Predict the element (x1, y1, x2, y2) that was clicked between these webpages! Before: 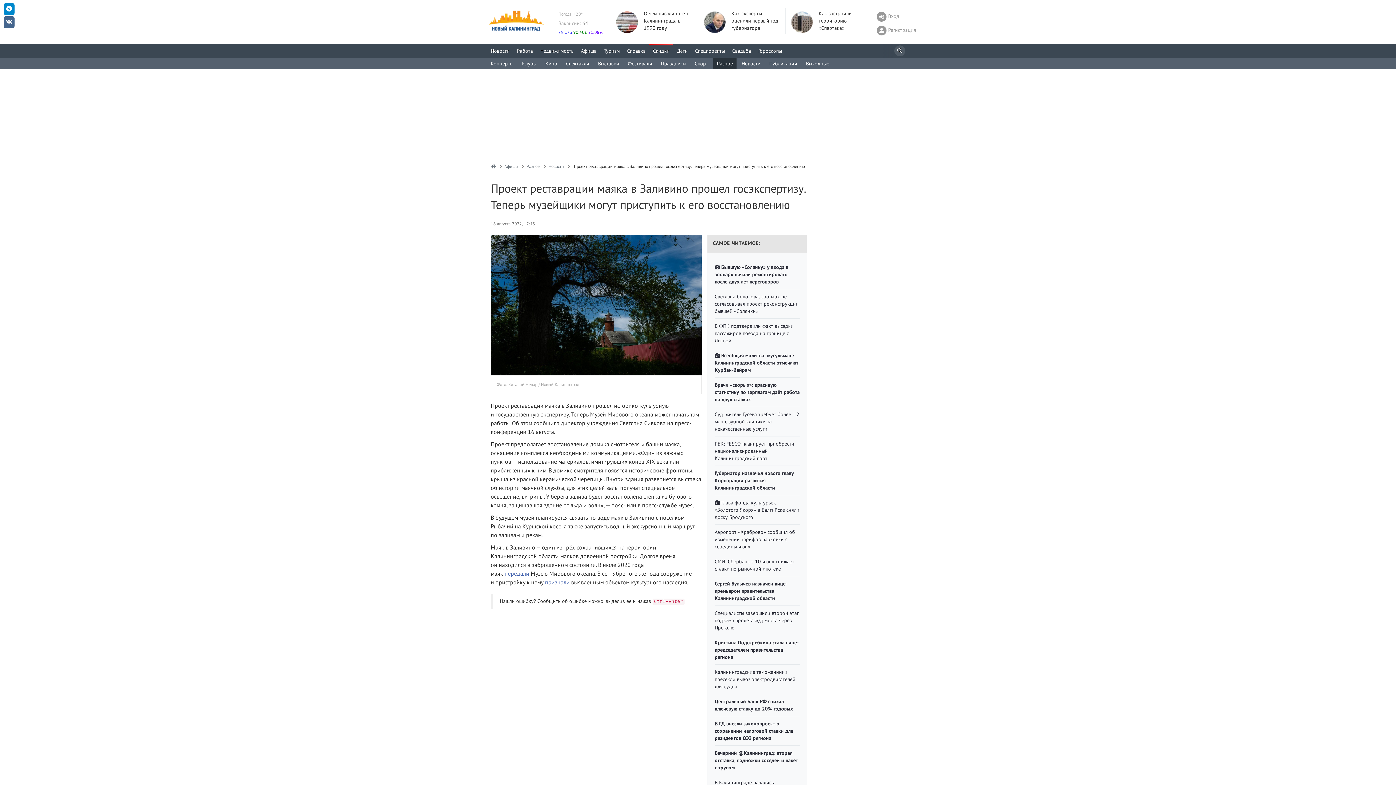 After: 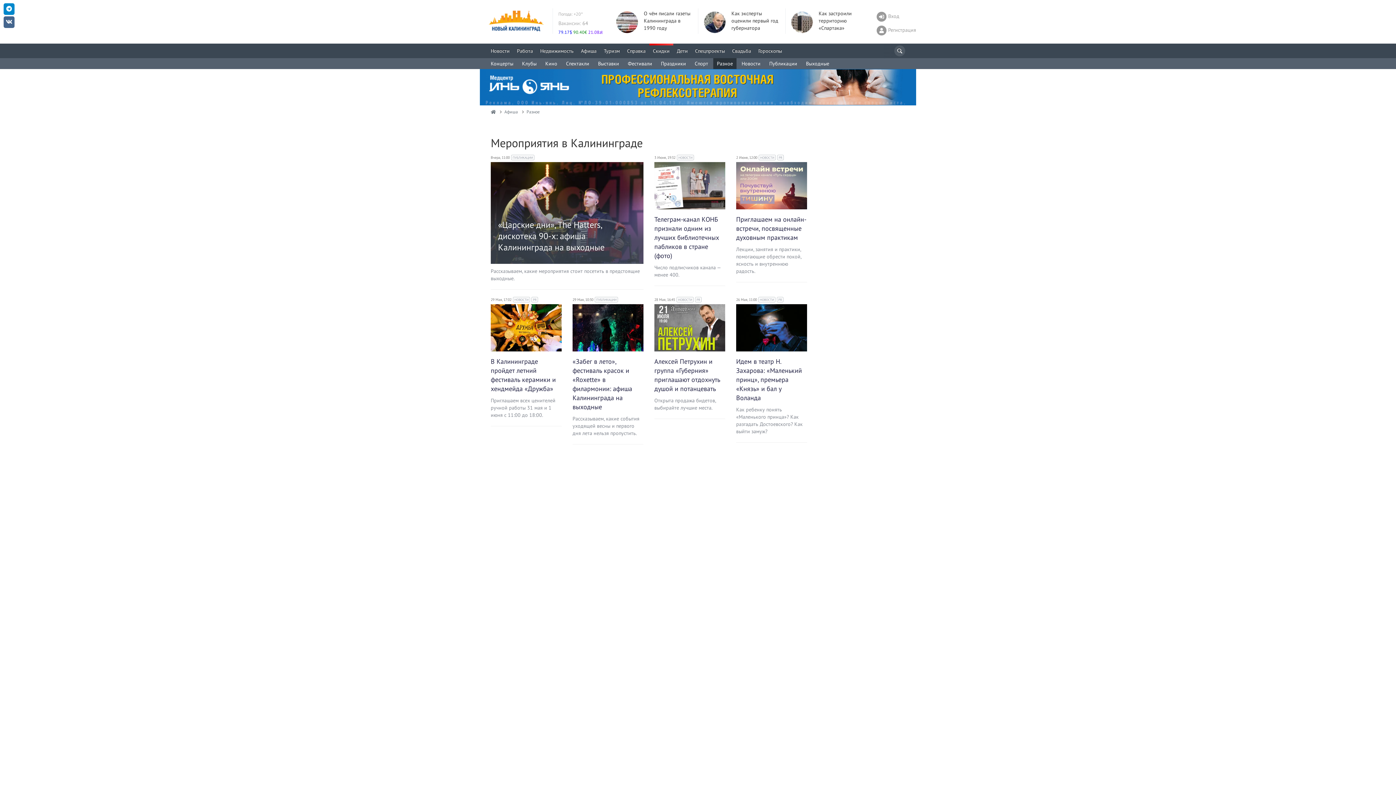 Action: label: Разное bbox: (713, 58, 736, 69)